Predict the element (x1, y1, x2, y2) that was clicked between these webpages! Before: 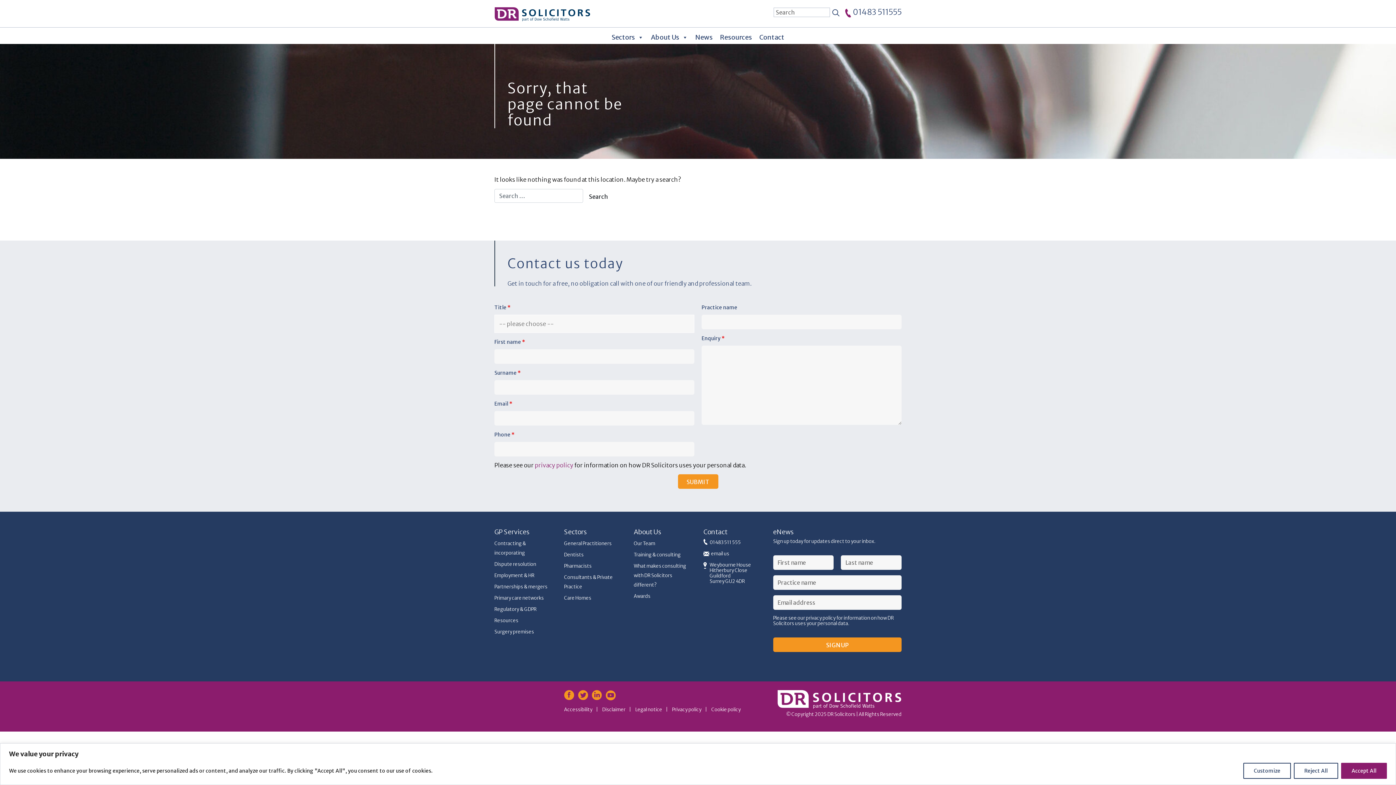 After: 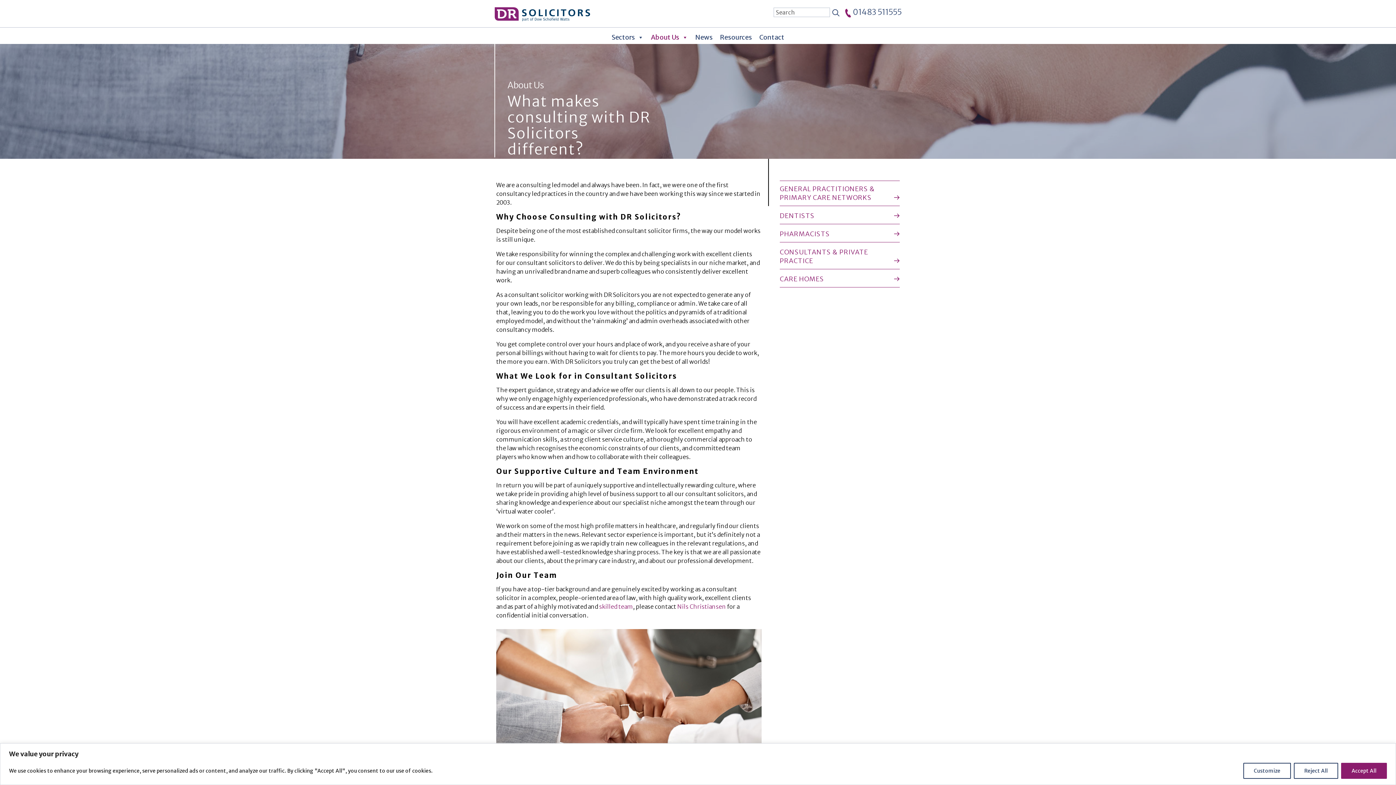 Action: label: What makes consulting with DR Solicitors different? bbox: (633, 563, 686, 588)